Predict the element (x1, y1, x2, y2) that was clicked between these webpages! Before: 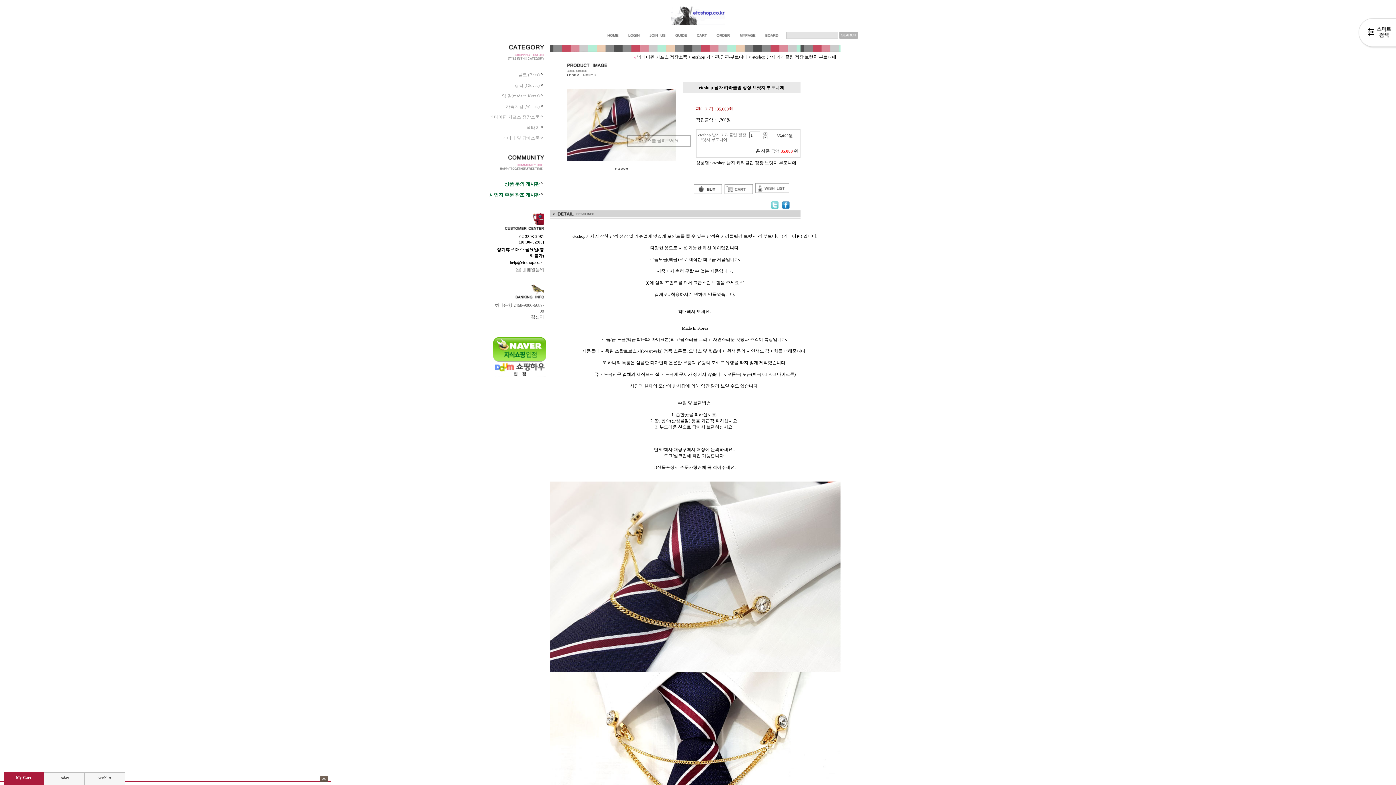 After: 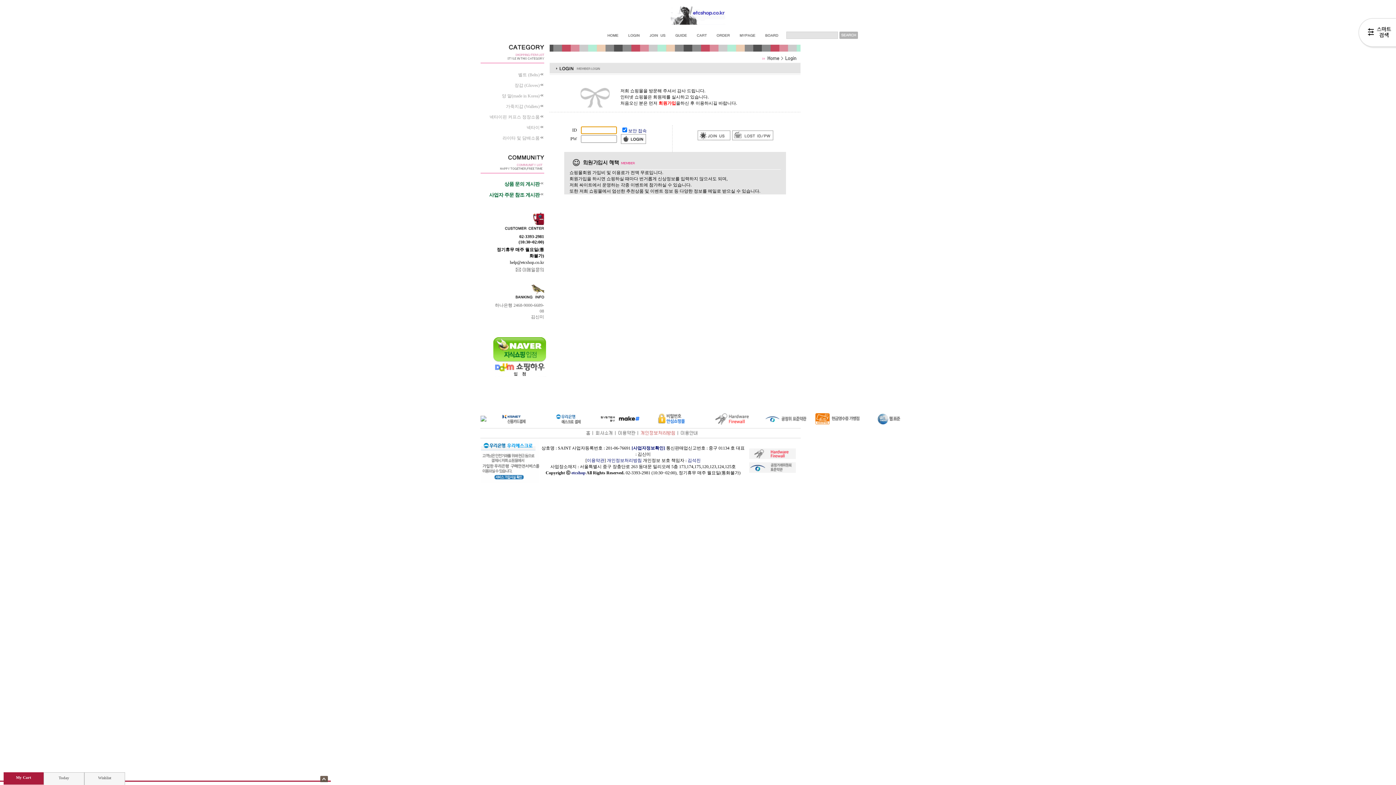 Action: bbox: (755, 185, 789, 190)